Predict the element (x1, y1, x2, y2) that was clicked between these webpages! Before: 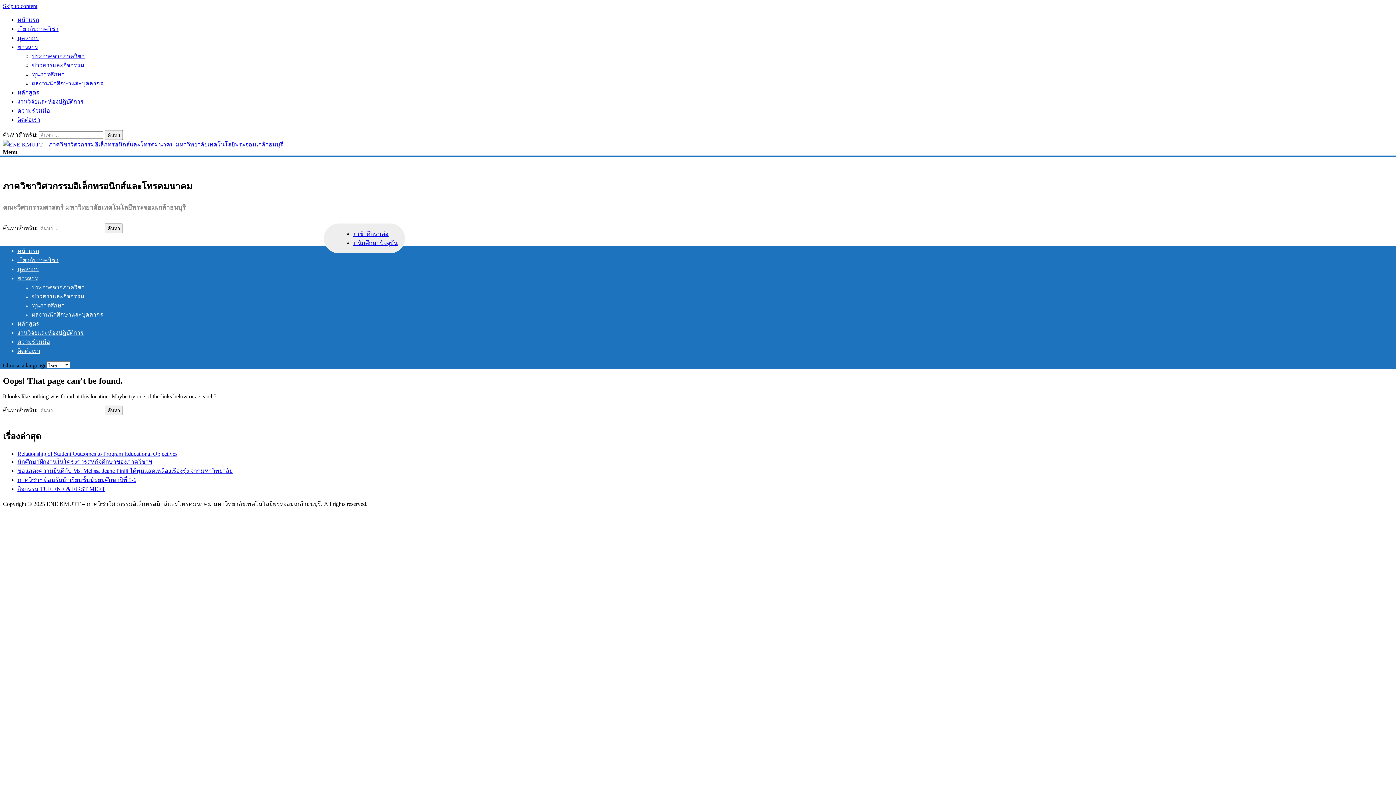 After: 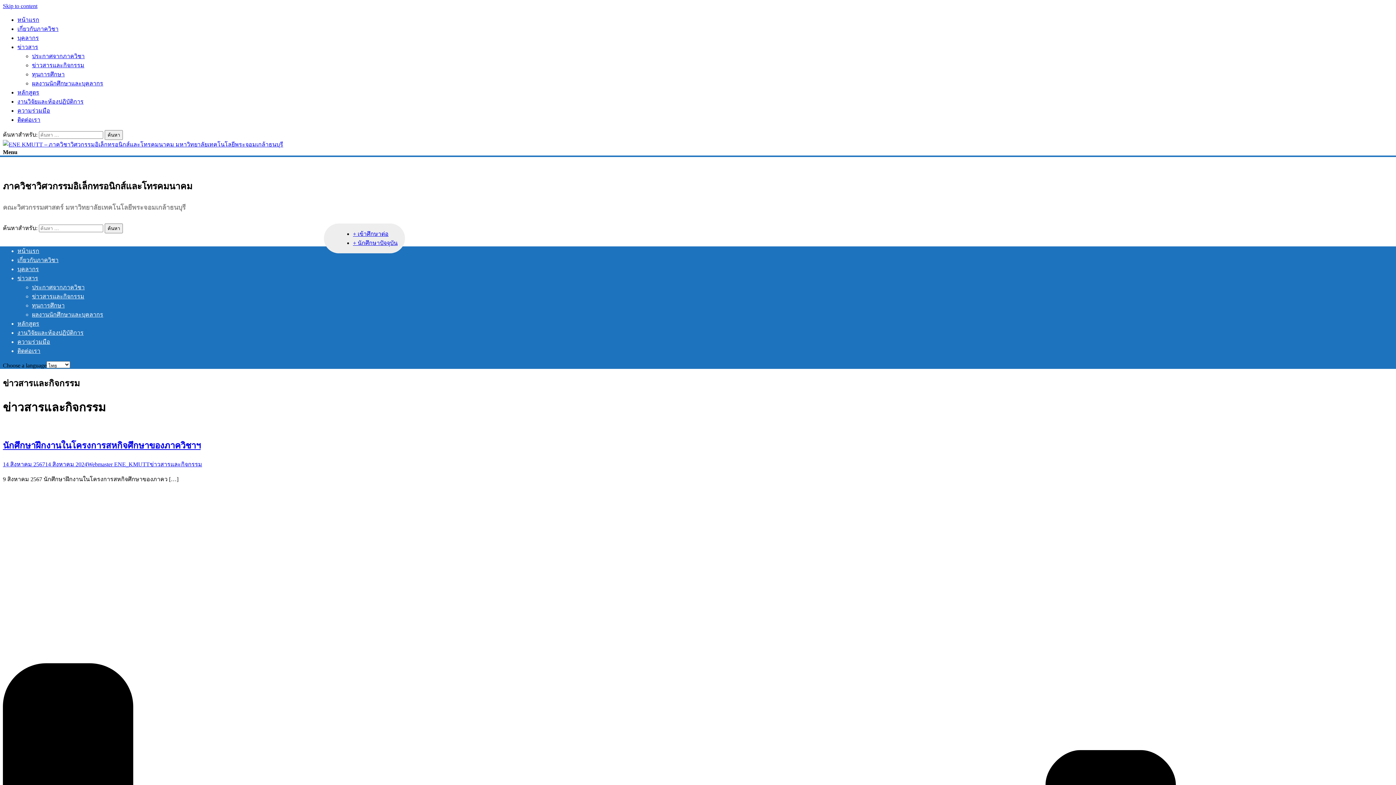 Action: bbox: (17, 44, 38, 50) label: ข่าวสาร